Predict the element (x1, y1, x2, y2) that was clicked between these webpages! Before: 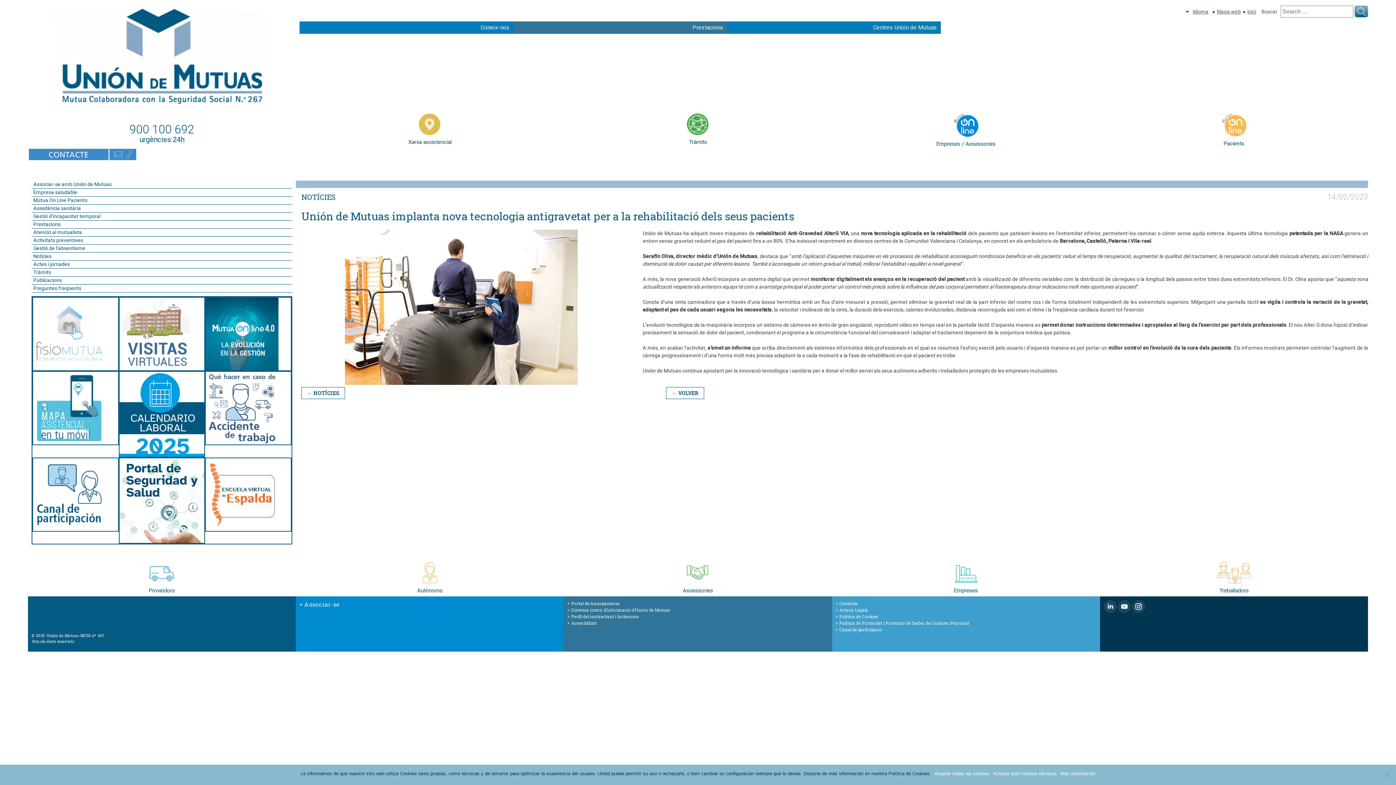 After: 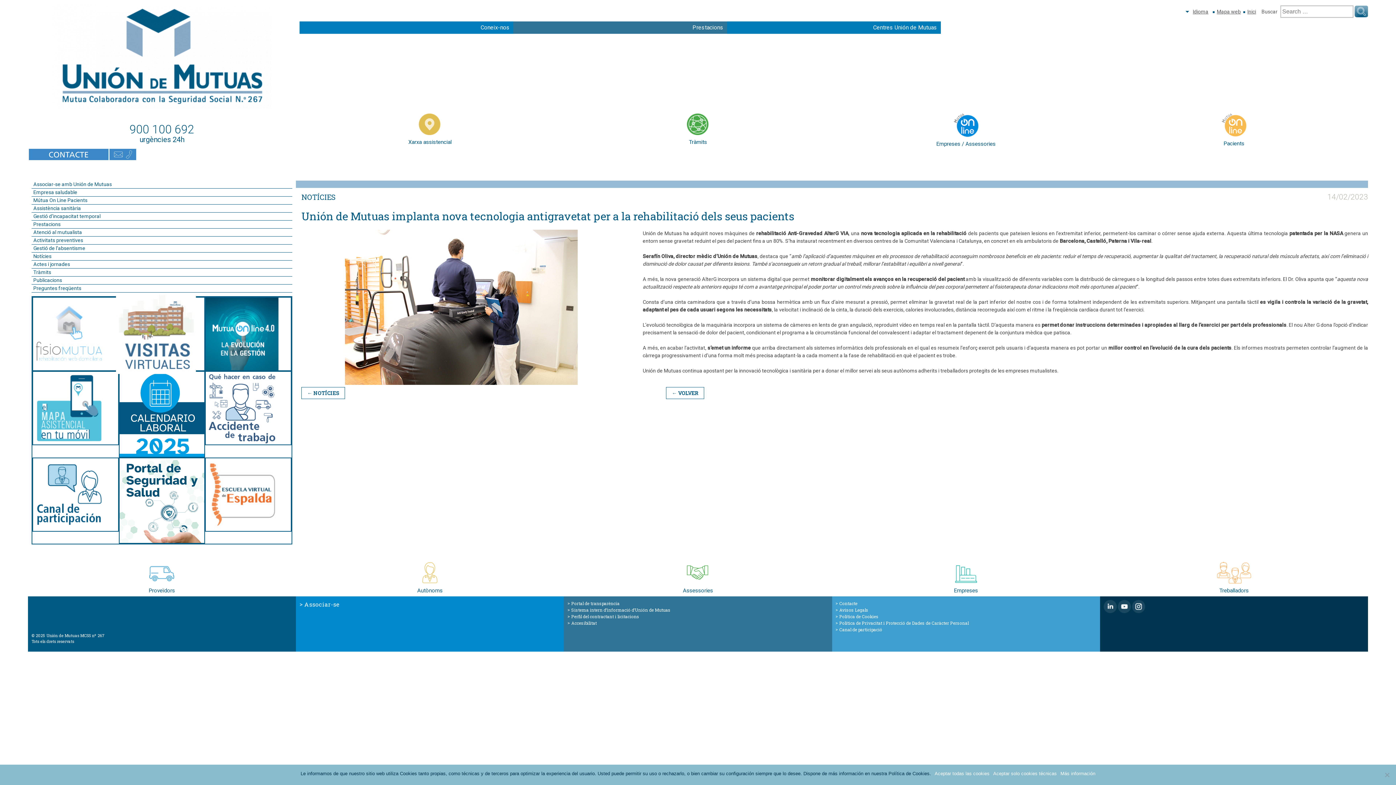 Action: bbox: (118, 297, 205, 371)